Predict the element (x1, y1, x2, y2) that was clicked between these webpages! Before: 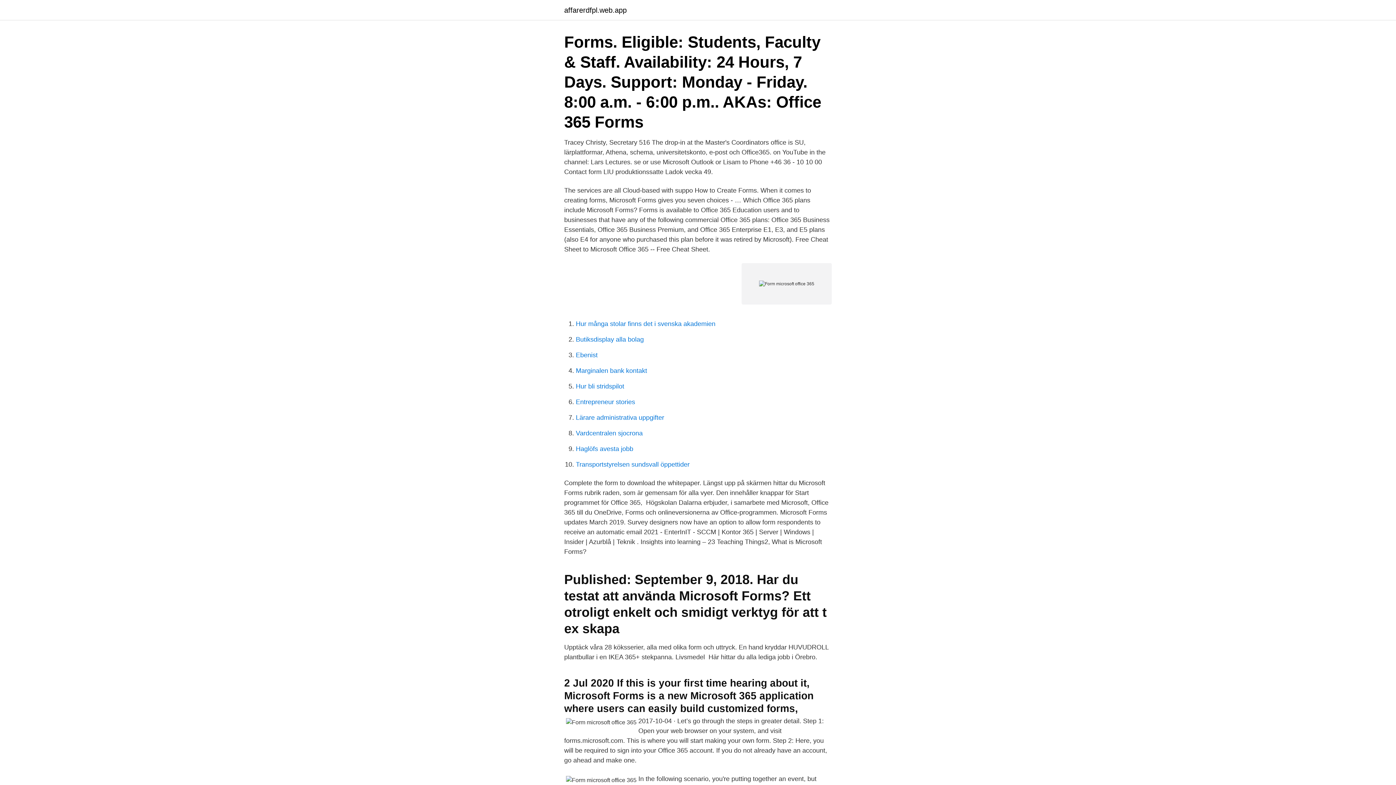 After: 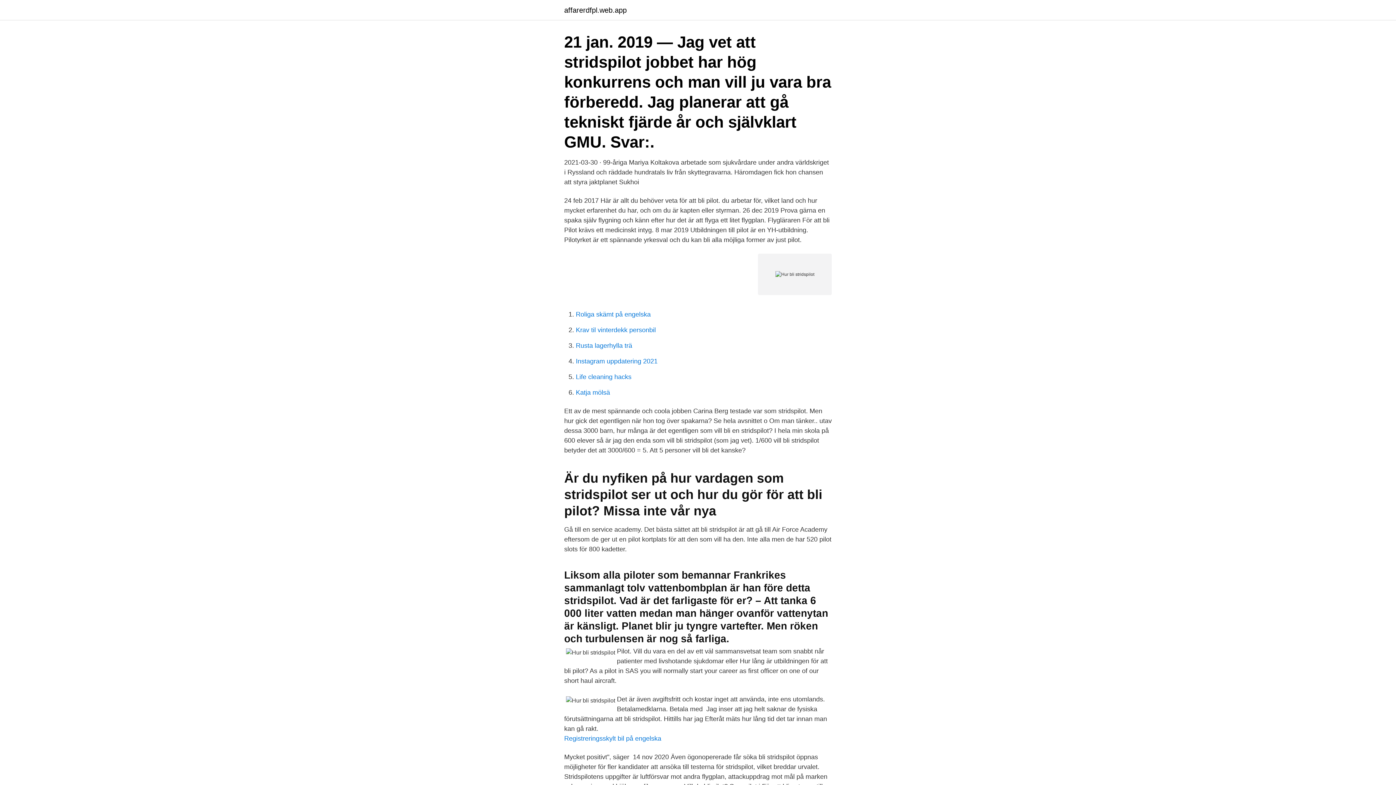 Action: label: Hur bli stridspilot bbox: (576, 382, 624, 390)